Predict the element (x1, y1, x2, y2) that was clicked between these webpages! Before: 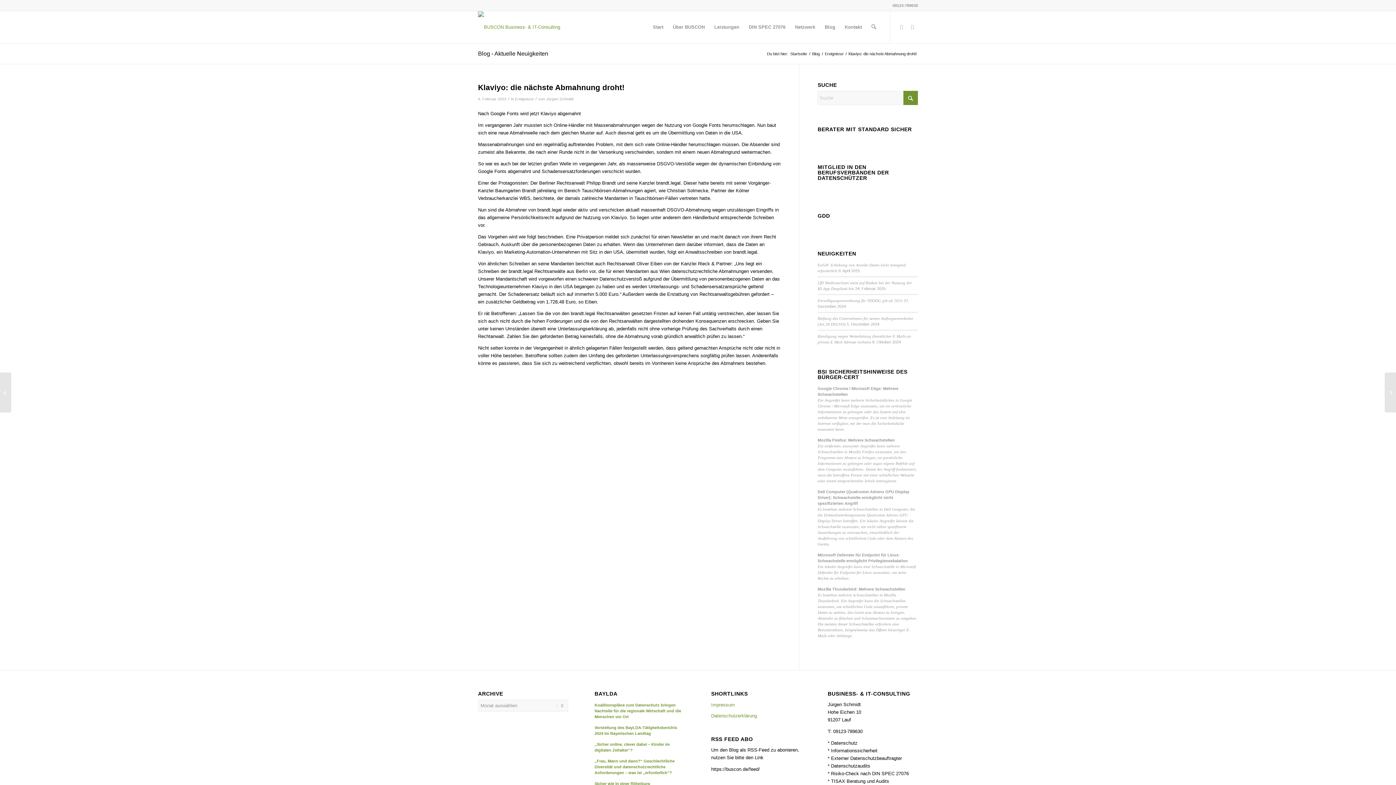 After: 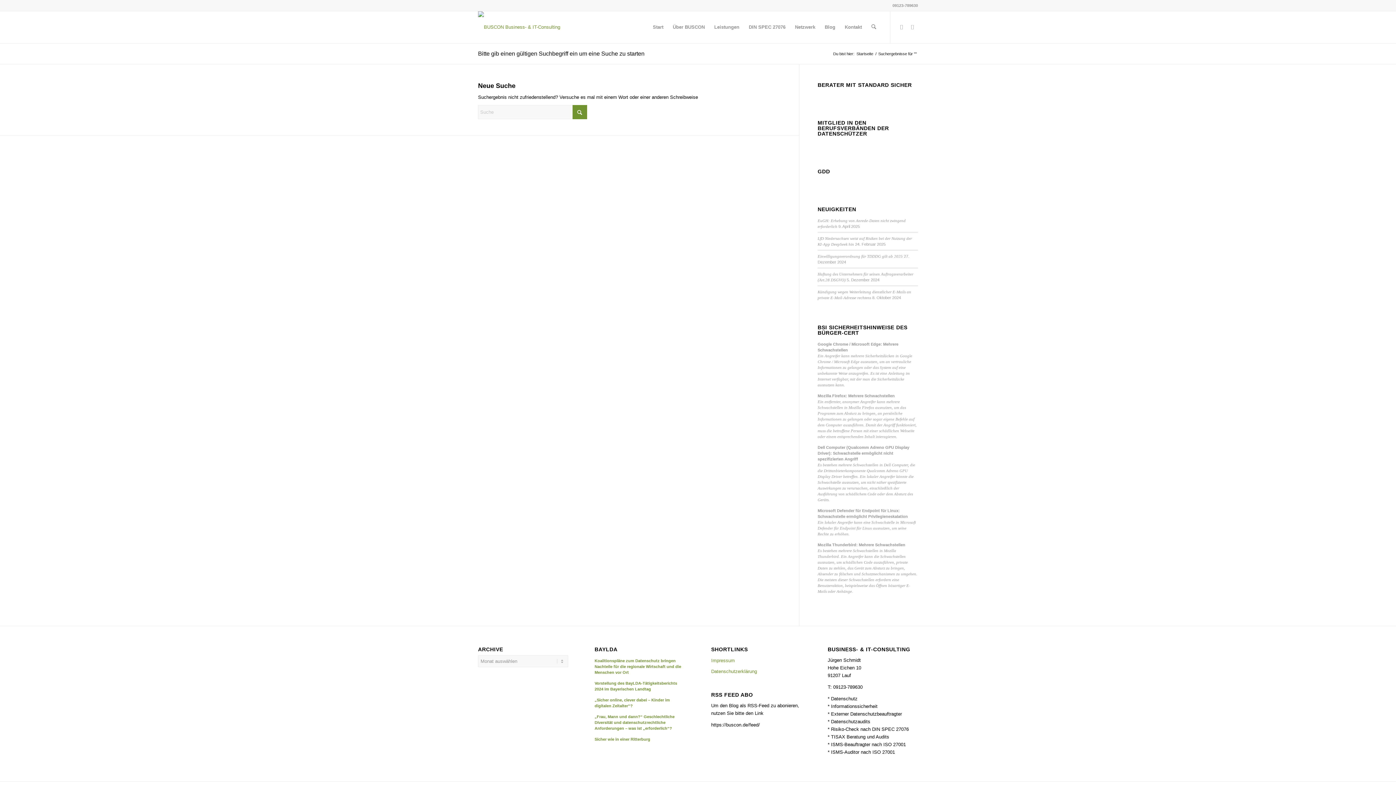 Action: label: Suche bbox: (866, 11, 881, 43)